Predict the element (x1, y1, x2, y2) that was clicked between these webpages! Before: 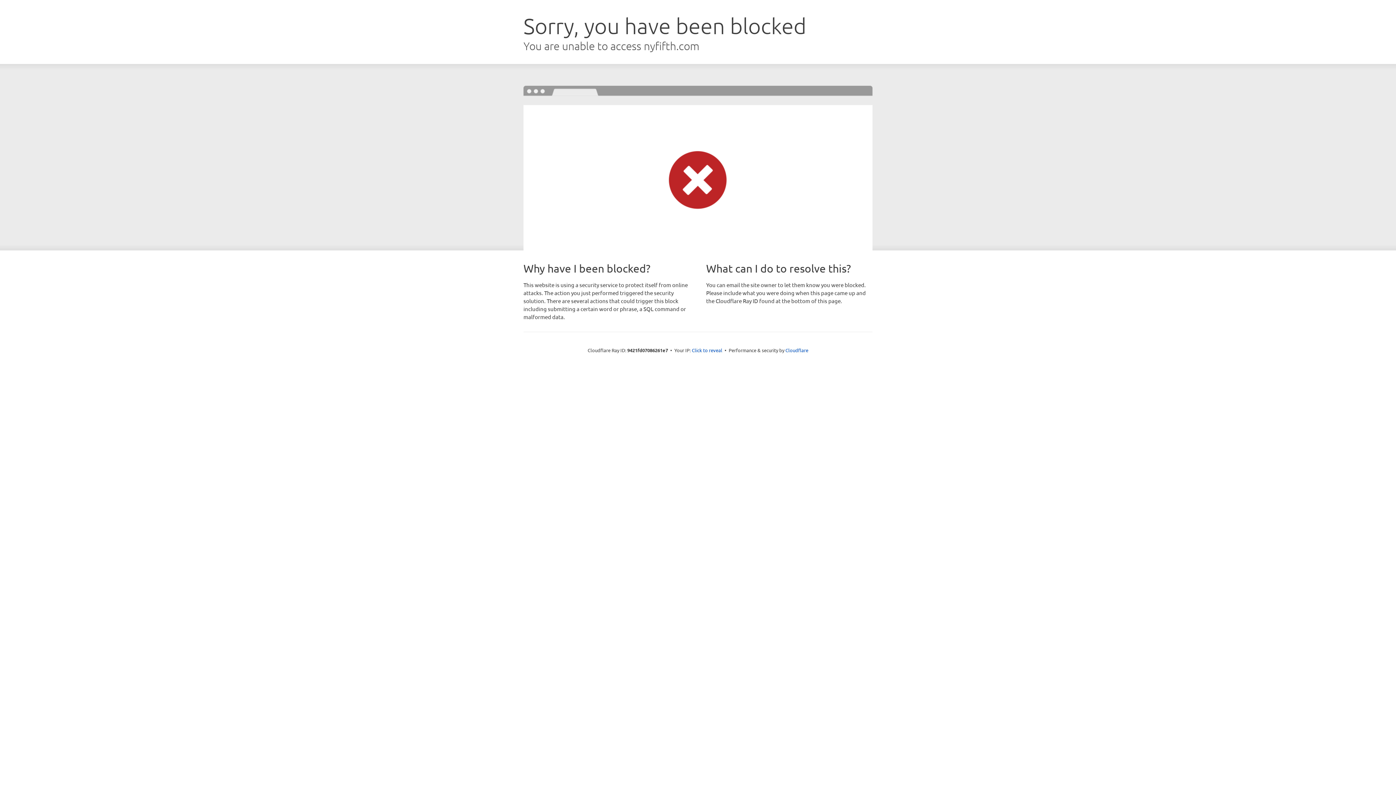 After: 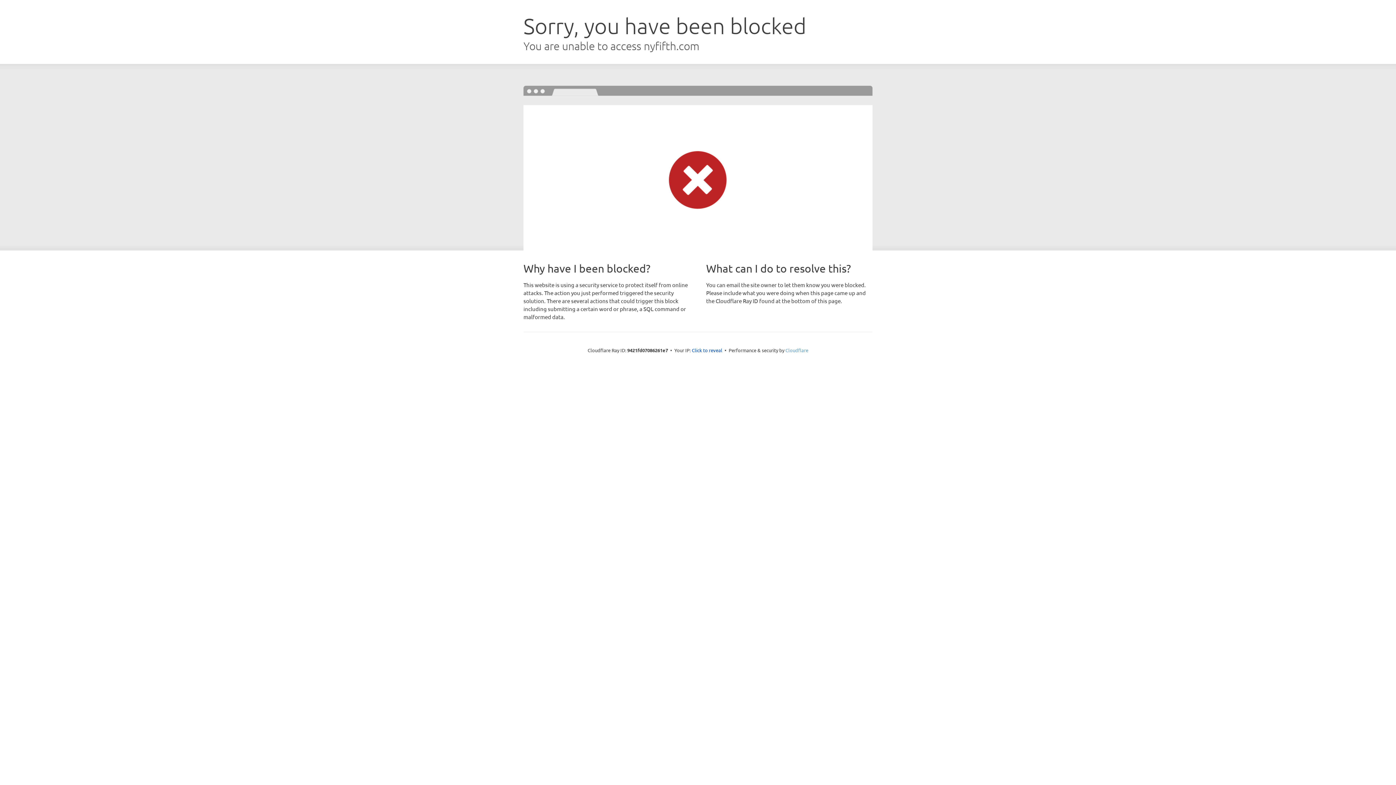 Action: bbox: (785, 347, 808, 353) label: Cloudflare